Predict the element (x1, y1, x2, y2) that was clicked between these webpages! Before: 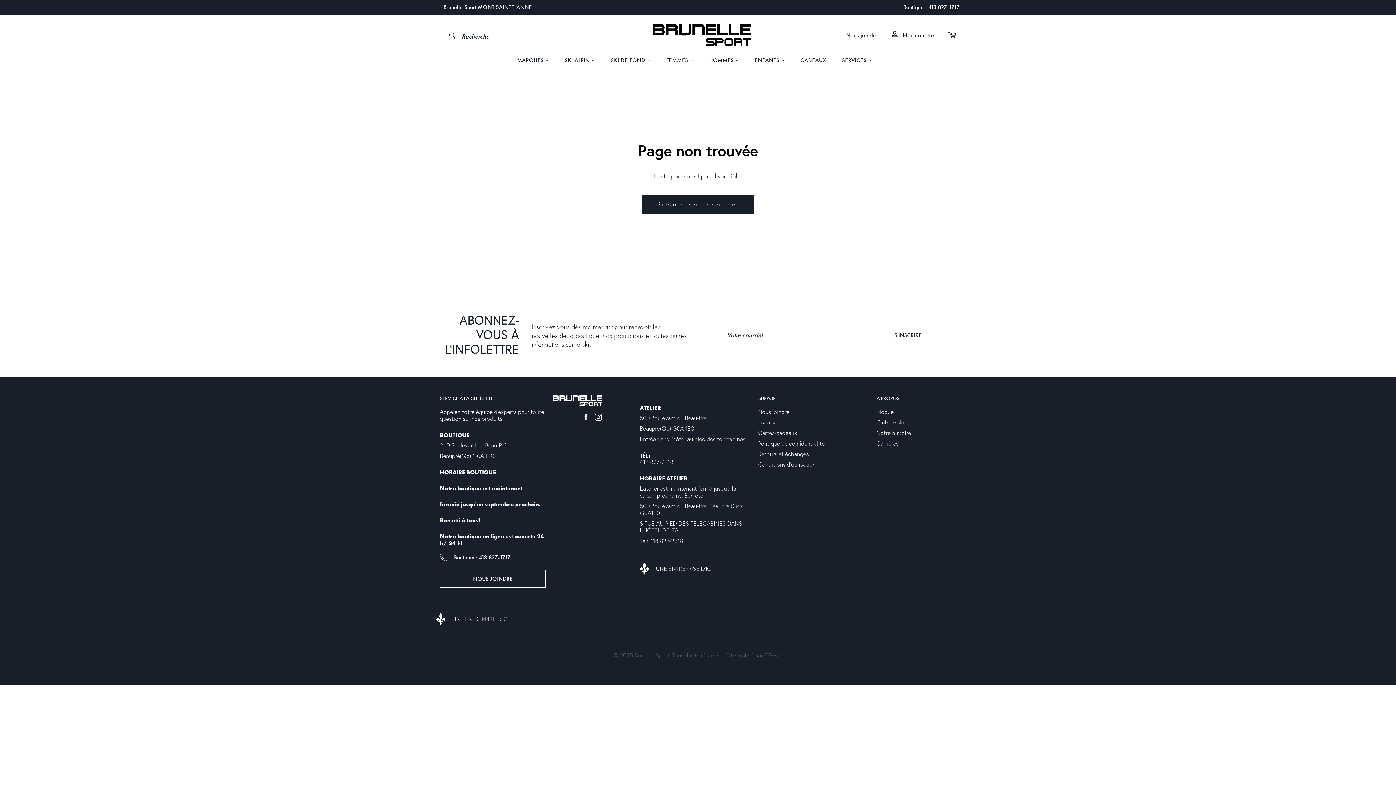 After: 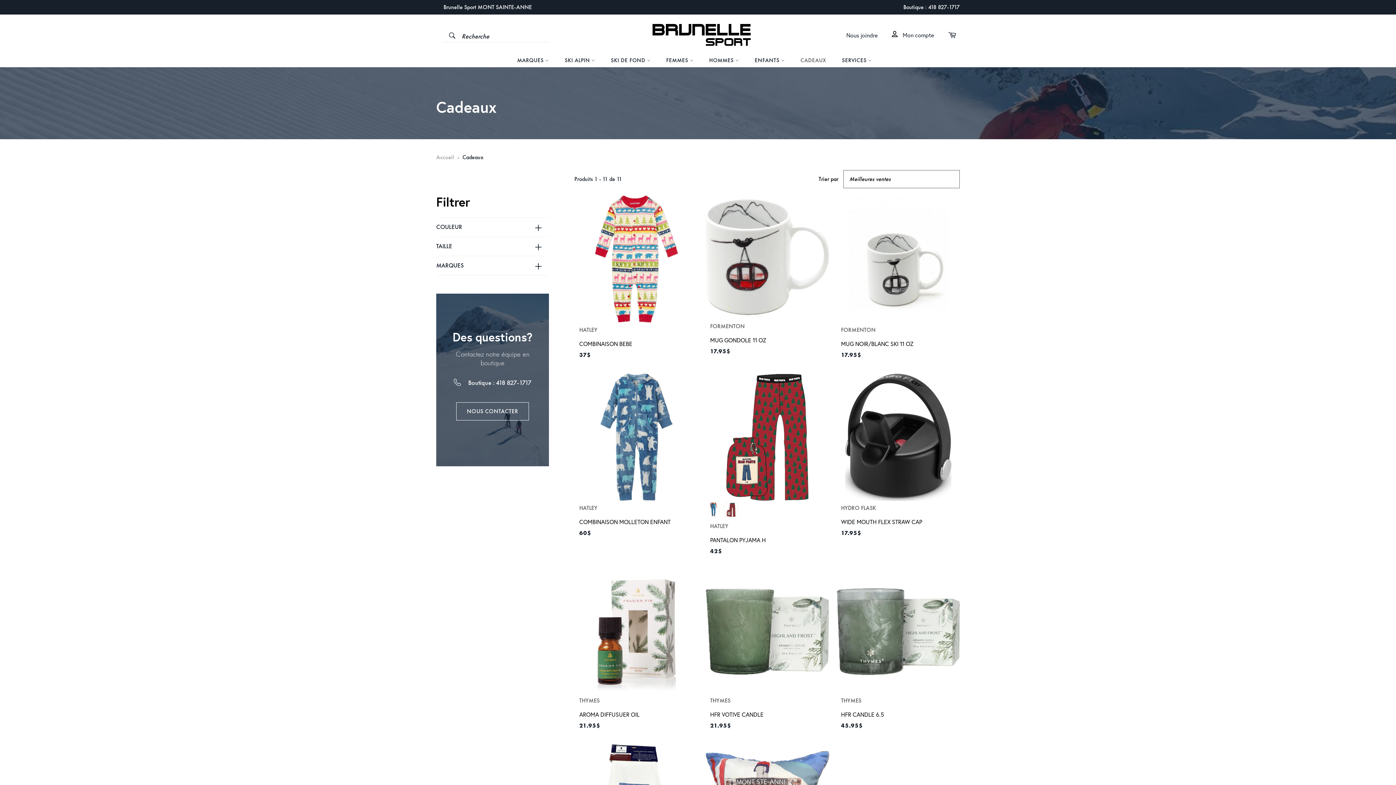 Action: label: CADEAUX bbox: (793, 53, 833, 67)